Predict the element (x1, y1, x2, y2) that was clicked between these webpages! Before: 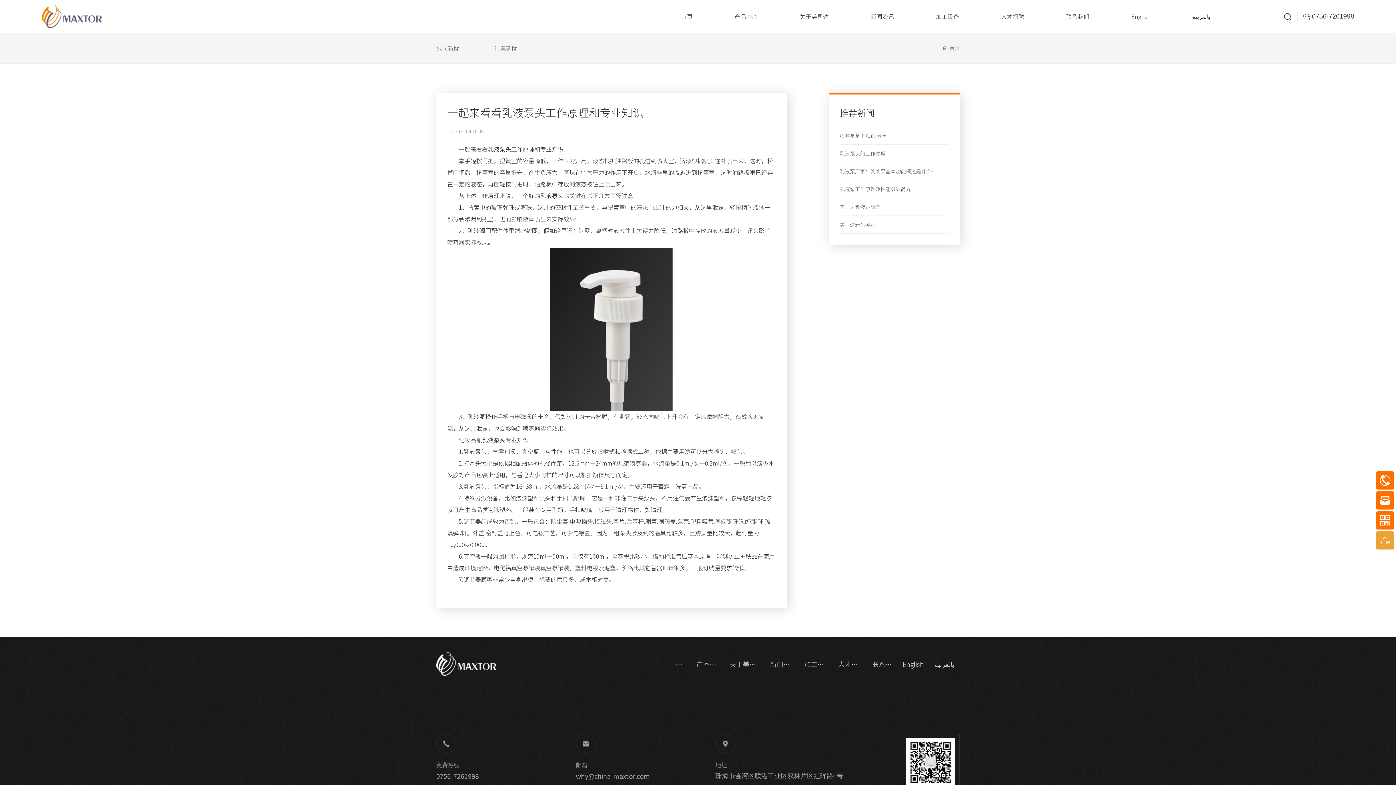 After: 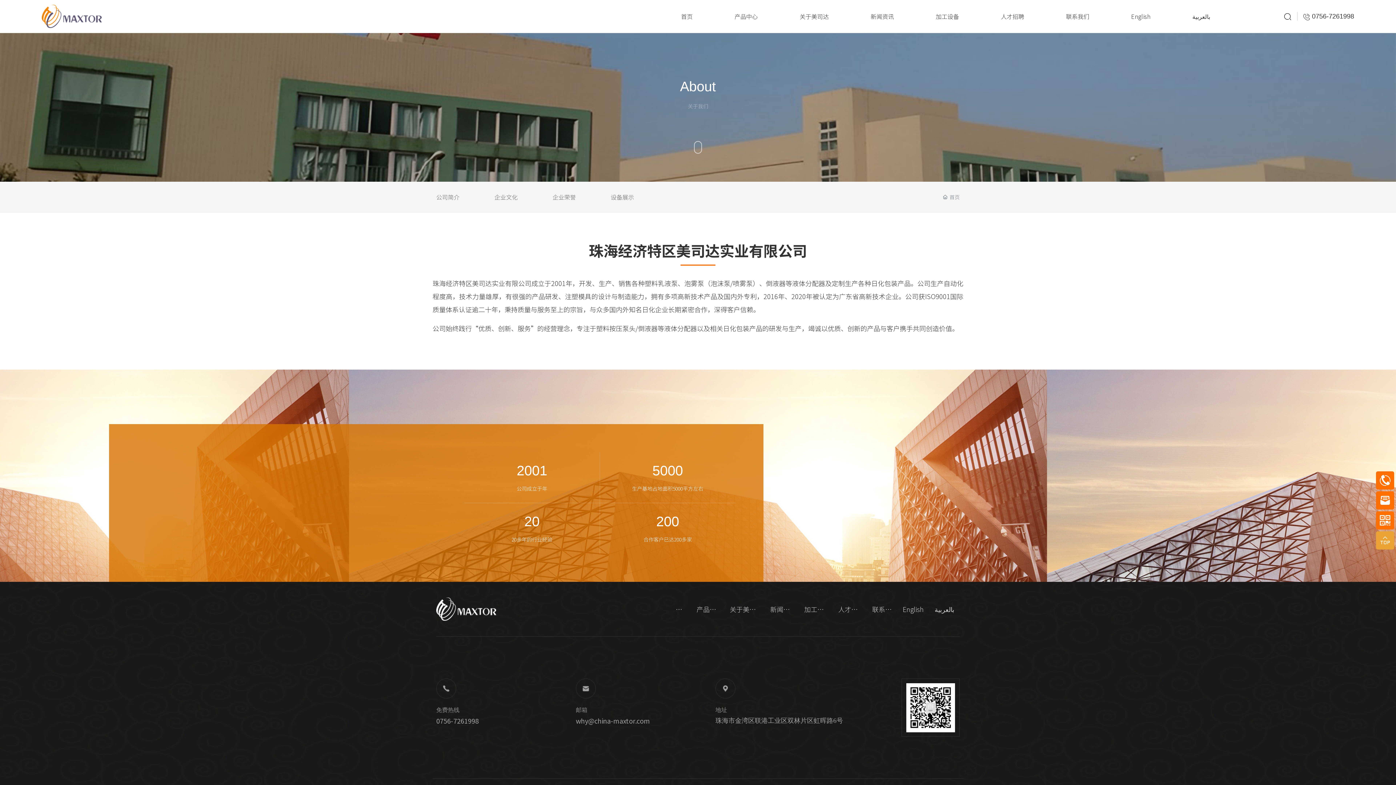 Action: label: 关于美司达 bbox: (727, 657, 756, 671)